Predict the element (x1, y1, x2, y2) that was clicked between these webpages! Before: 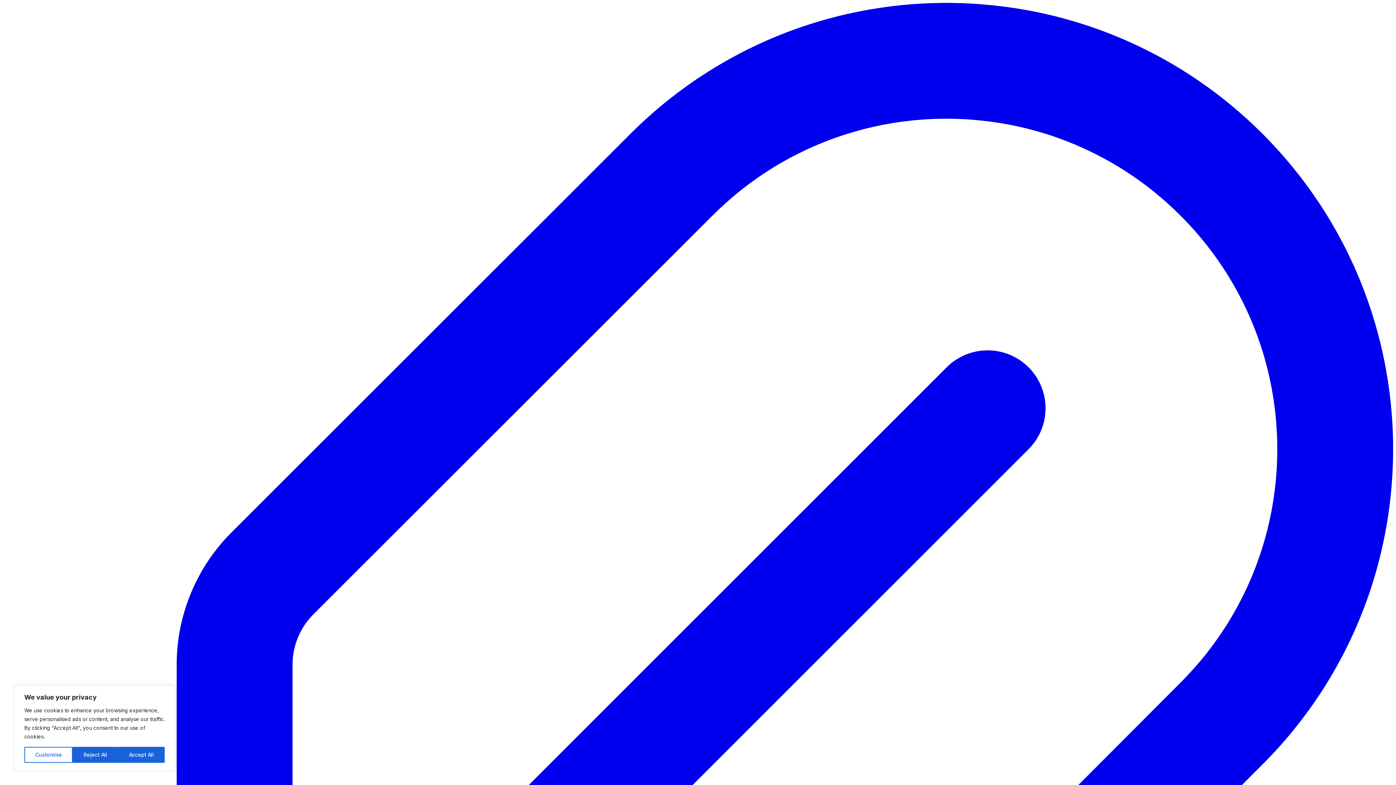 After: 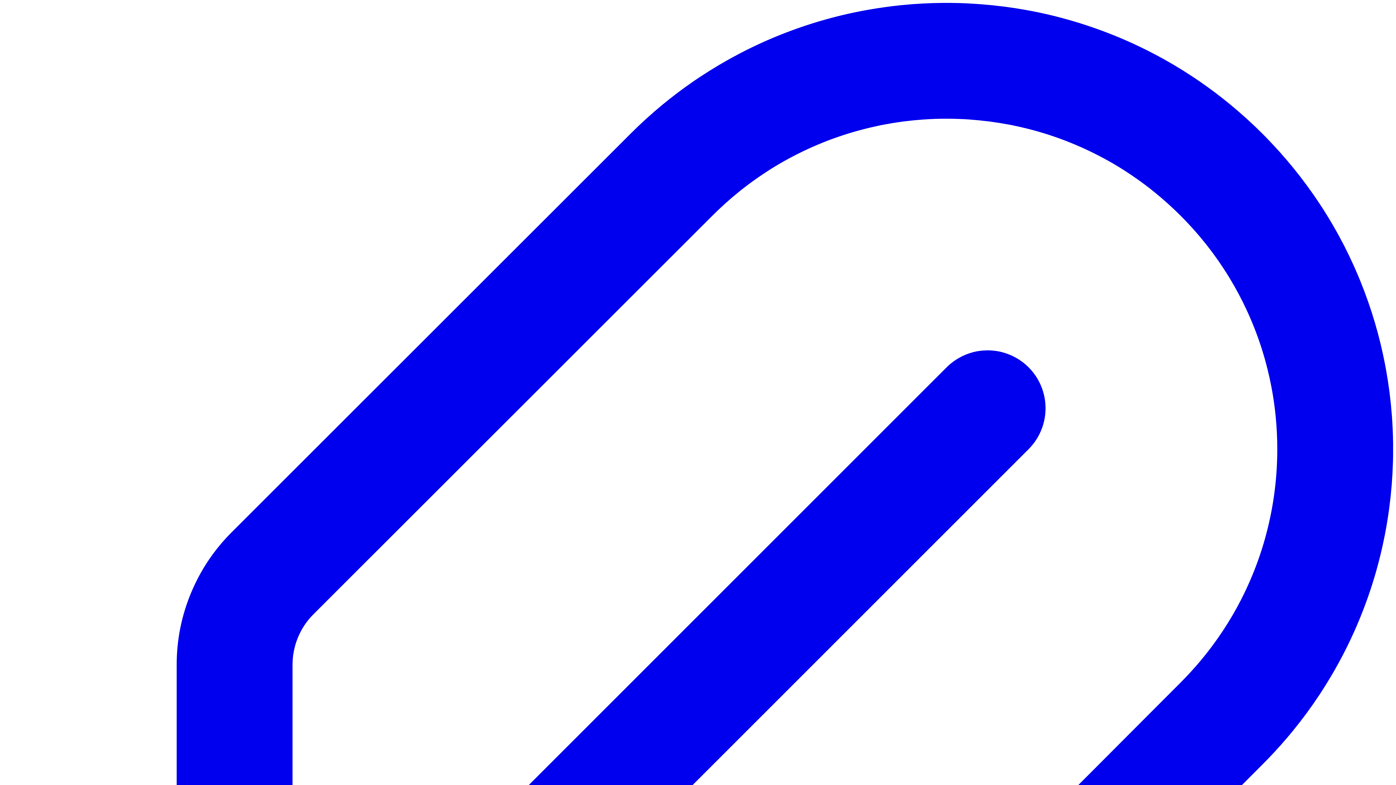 Action: bbox: (72, 747, 118, 763) label: Reject All